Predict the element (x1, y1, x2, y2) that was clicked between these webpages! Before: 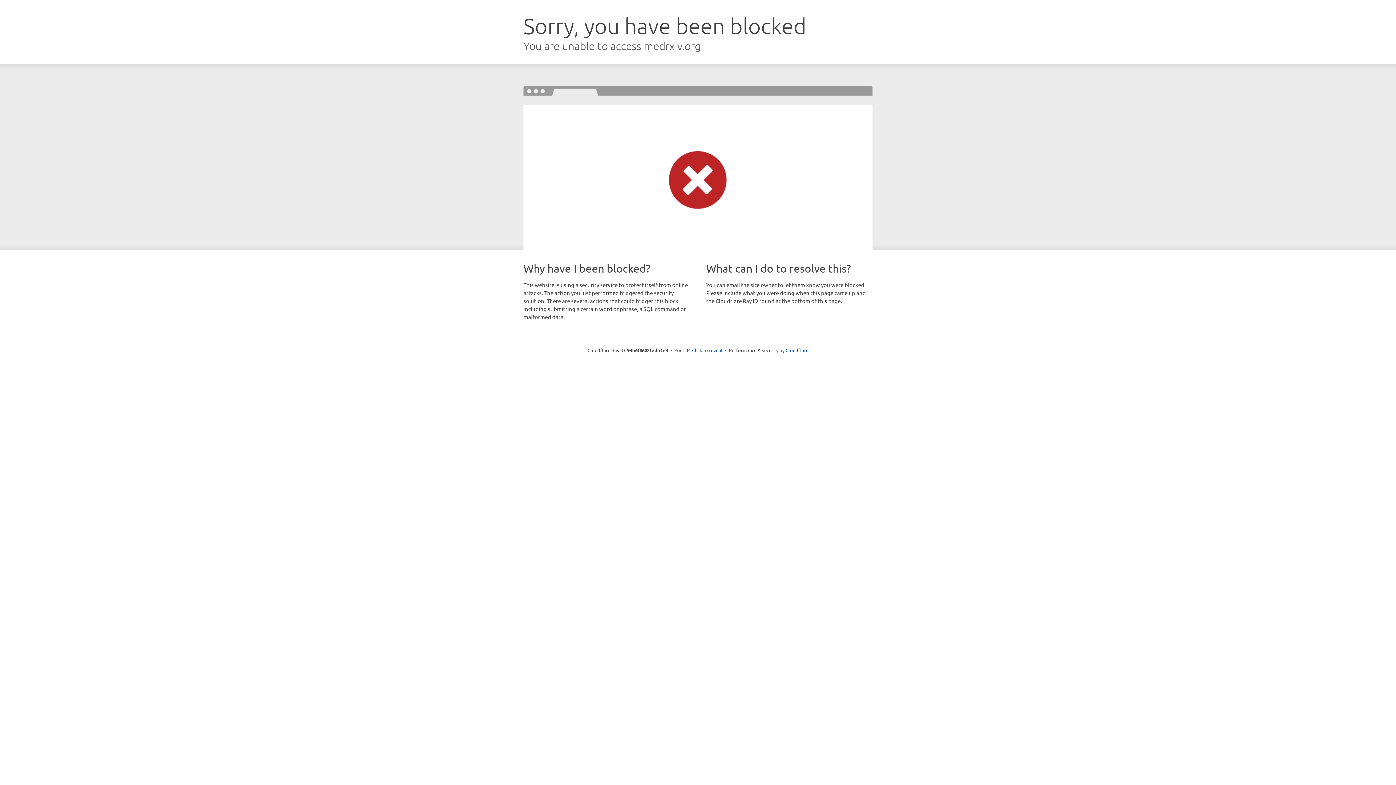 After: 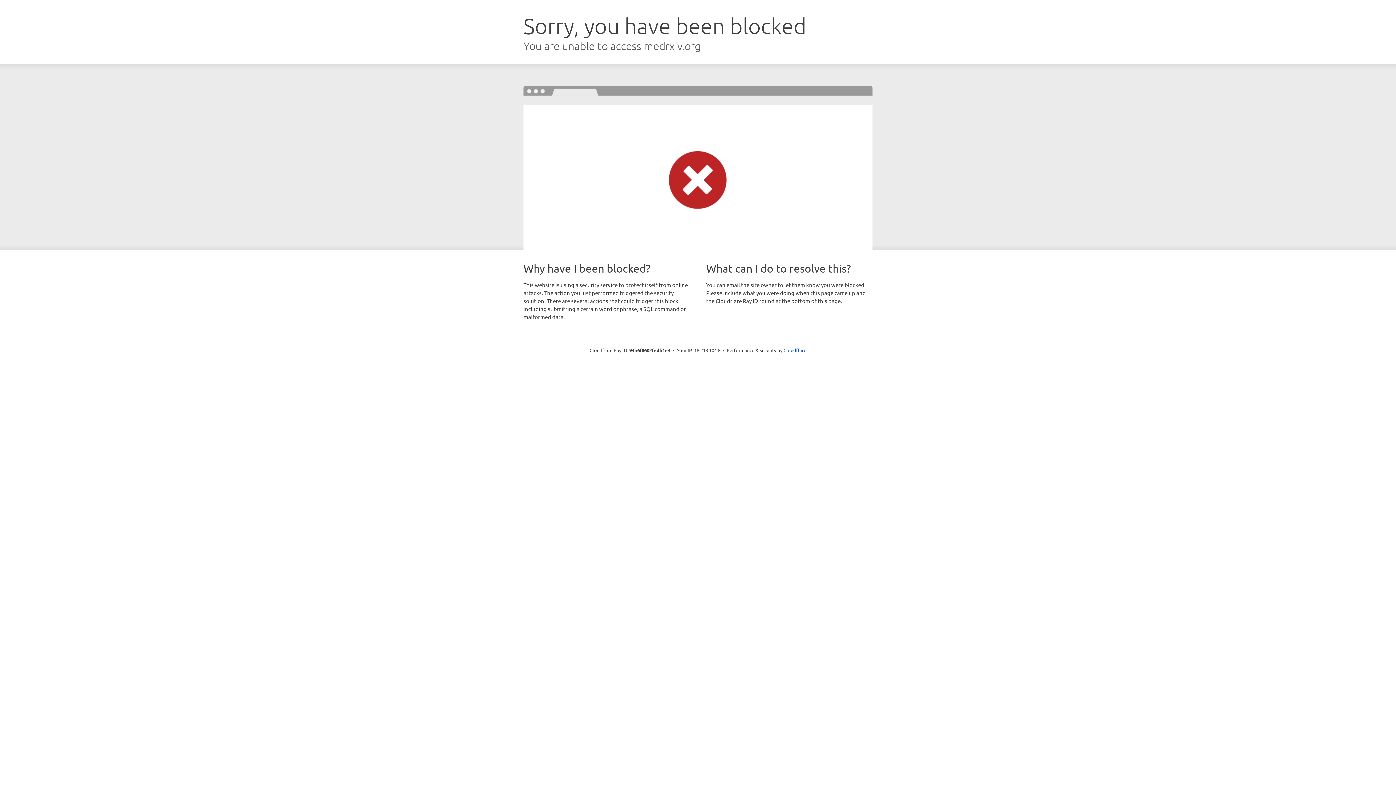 Action: label: Click to reveal bbox: (692, 346, 722, 353)